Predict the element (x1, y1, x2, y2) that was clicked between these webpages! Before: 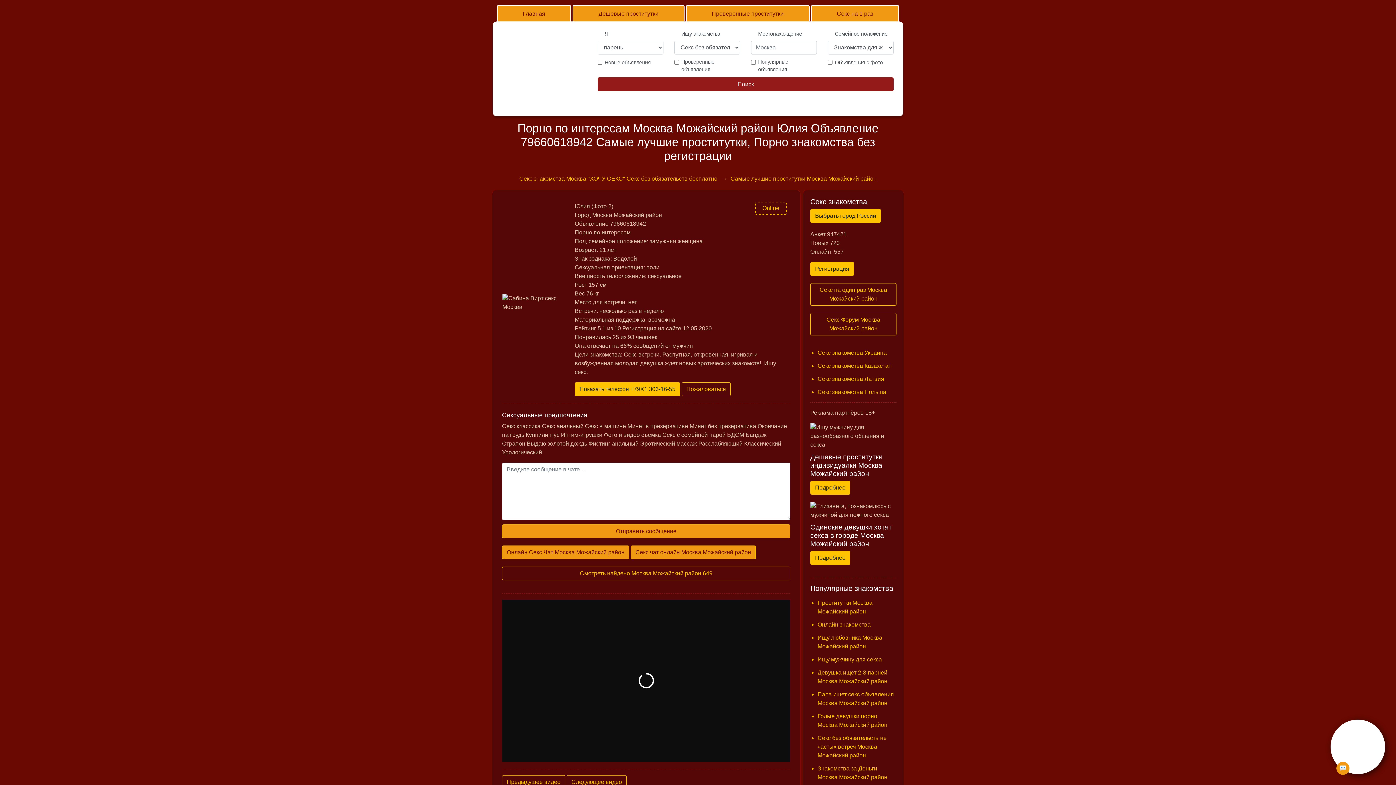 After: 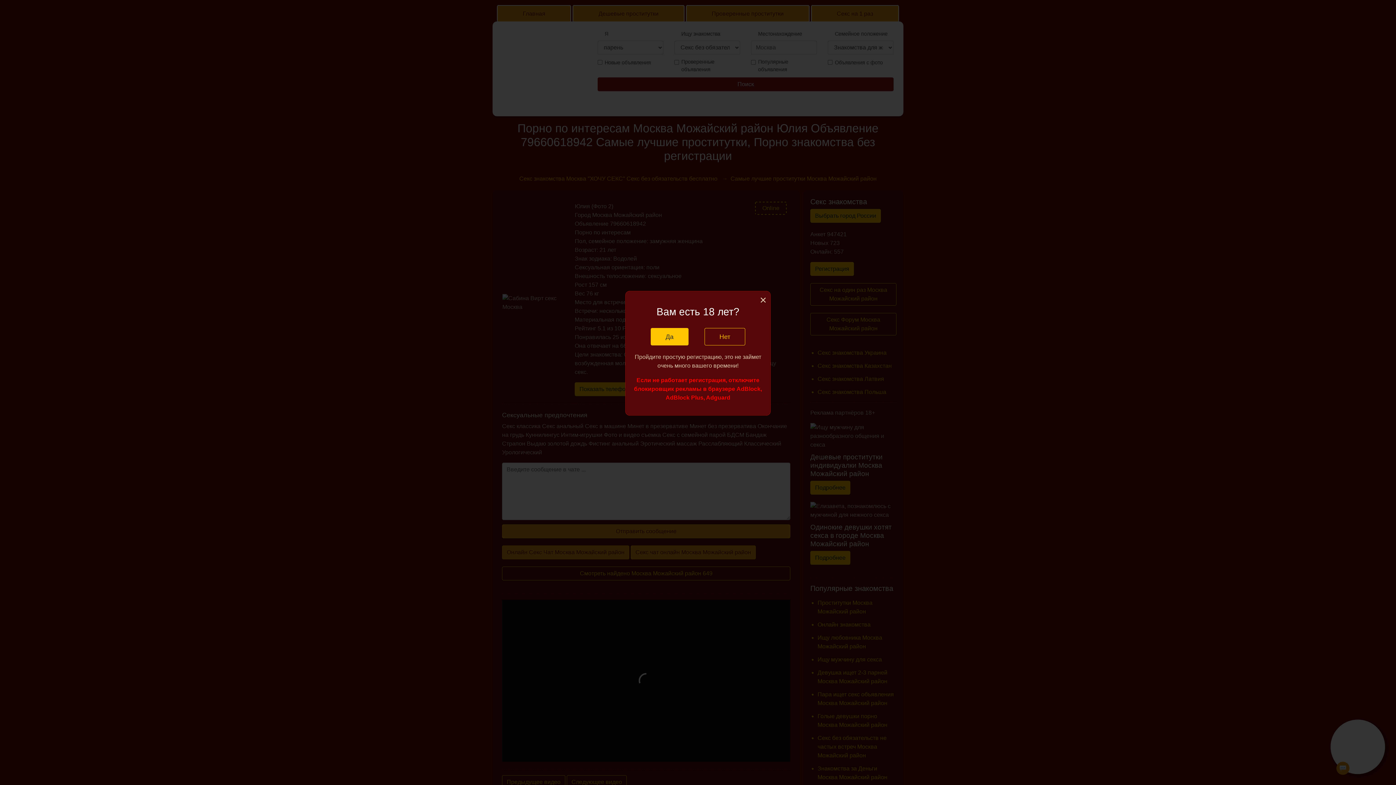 Action: label: Секс знакомства Казахстан bbox: (817, 363, 892, 369)